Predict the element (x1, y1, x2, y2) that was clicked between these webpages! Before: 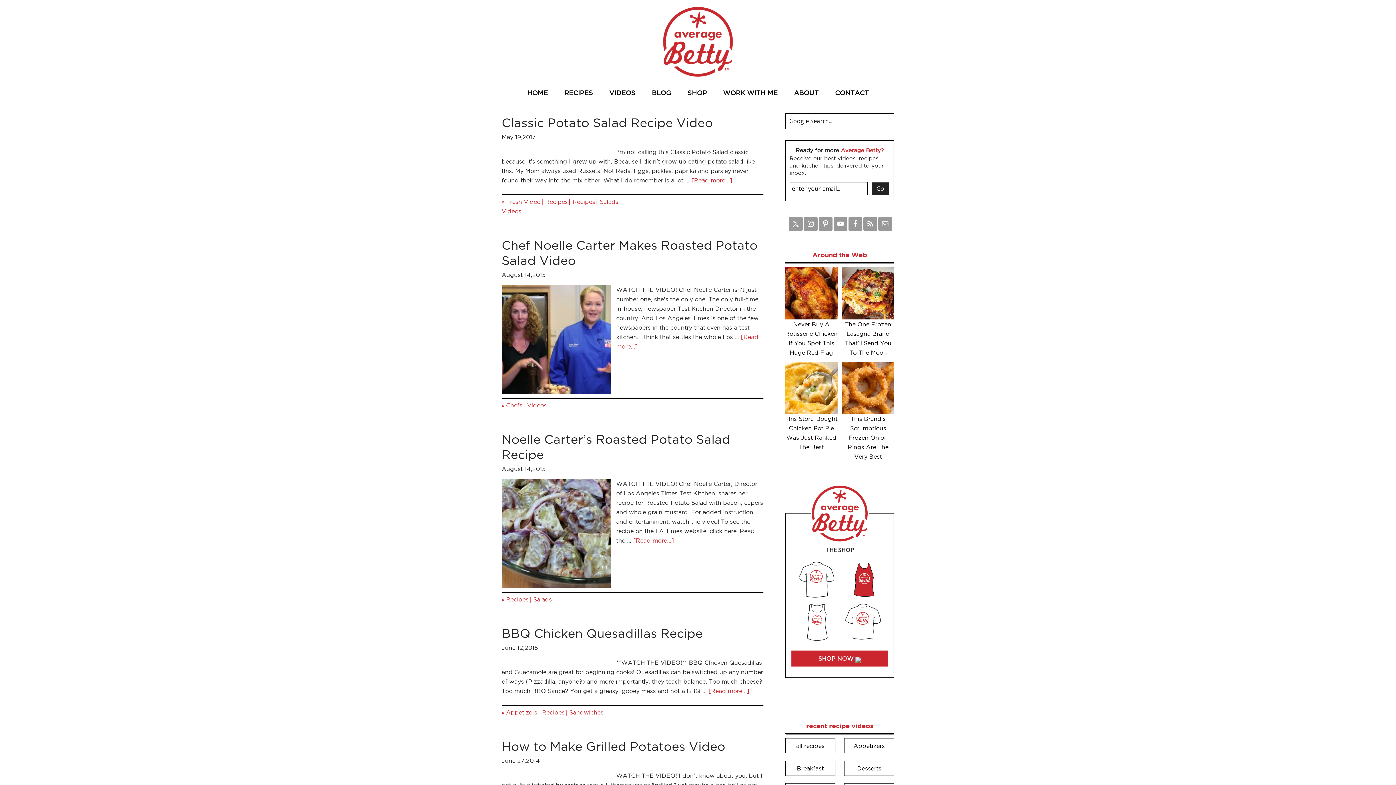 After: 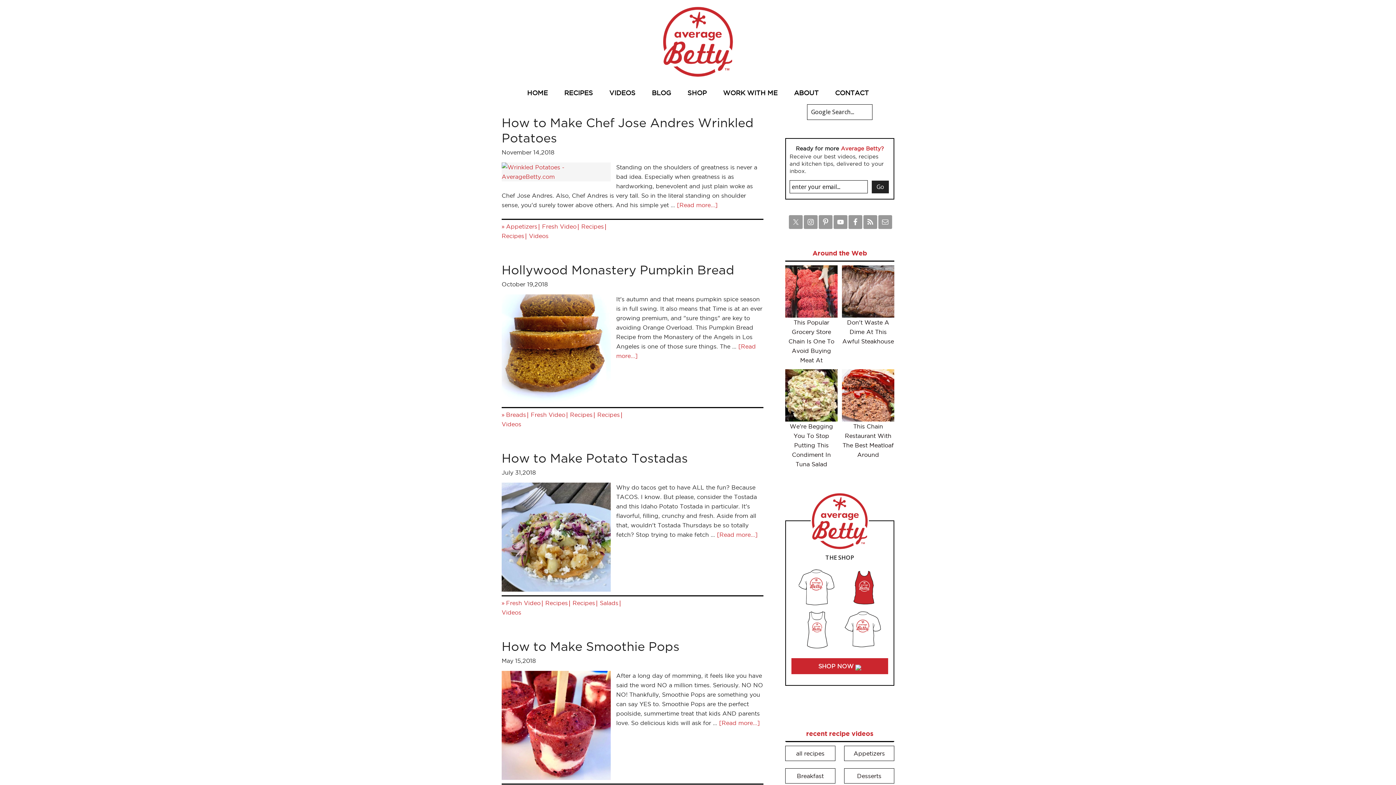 Action: bbox: (572, 198, 595, 205) label: Recipes